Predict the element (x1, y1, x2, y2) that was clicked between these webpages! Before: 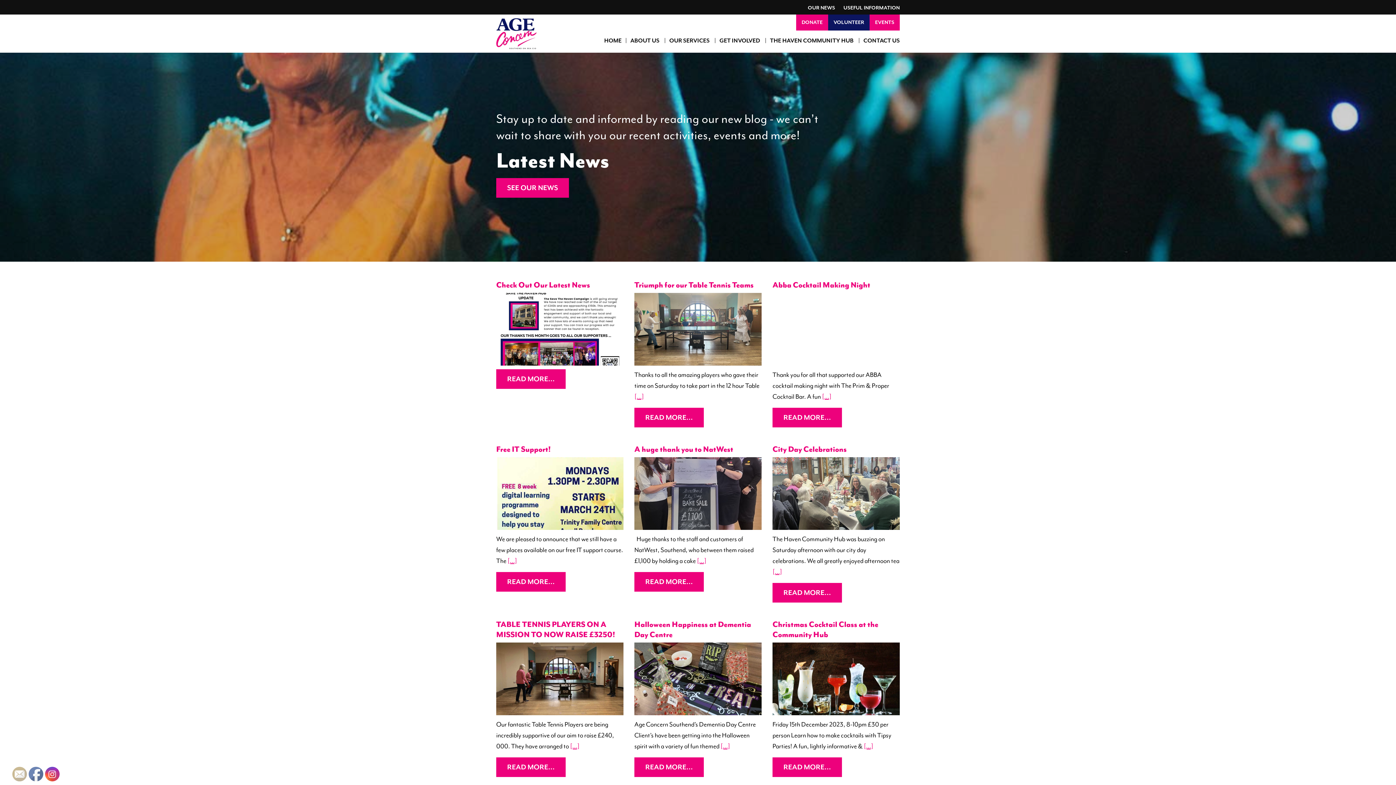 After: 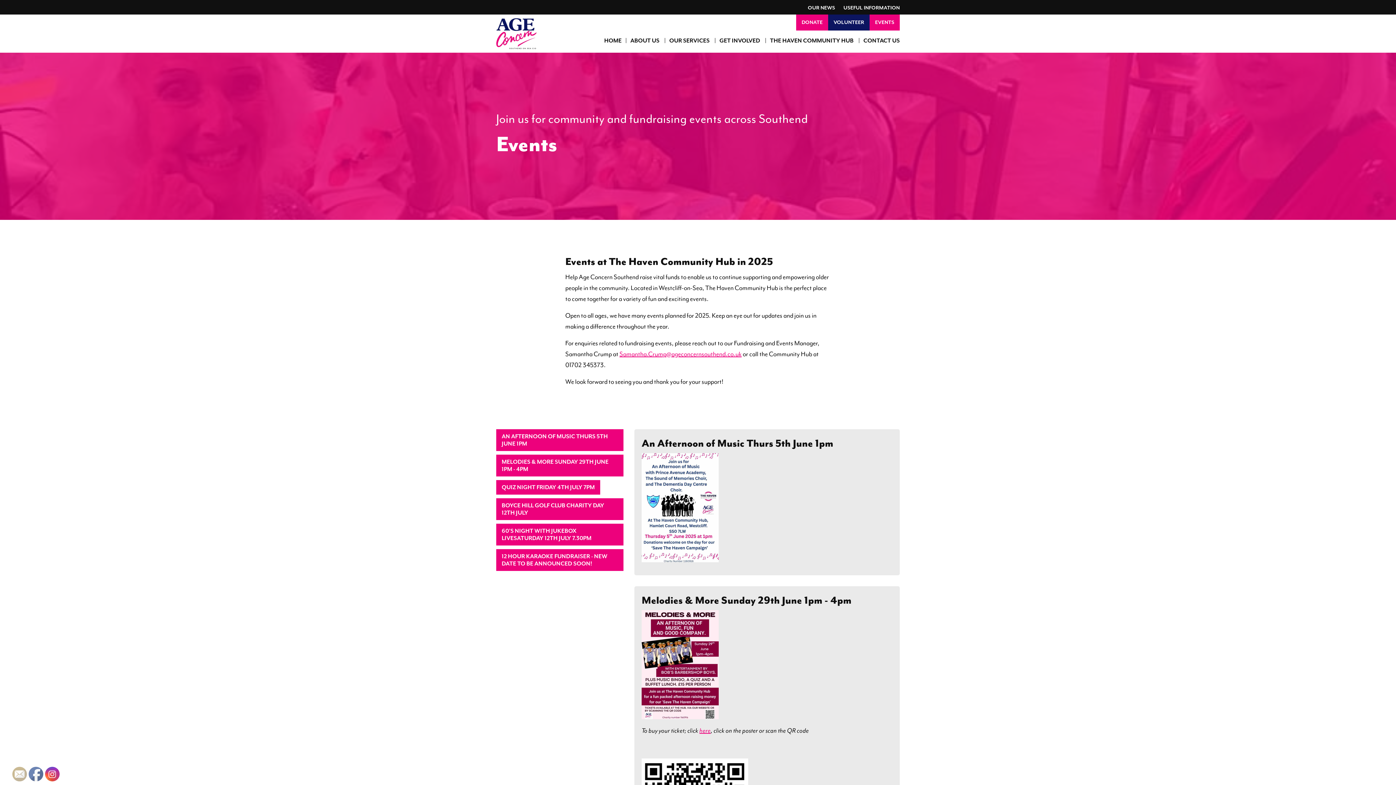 Action: bbox: (869, 14, 900, 30) label: EVENTS